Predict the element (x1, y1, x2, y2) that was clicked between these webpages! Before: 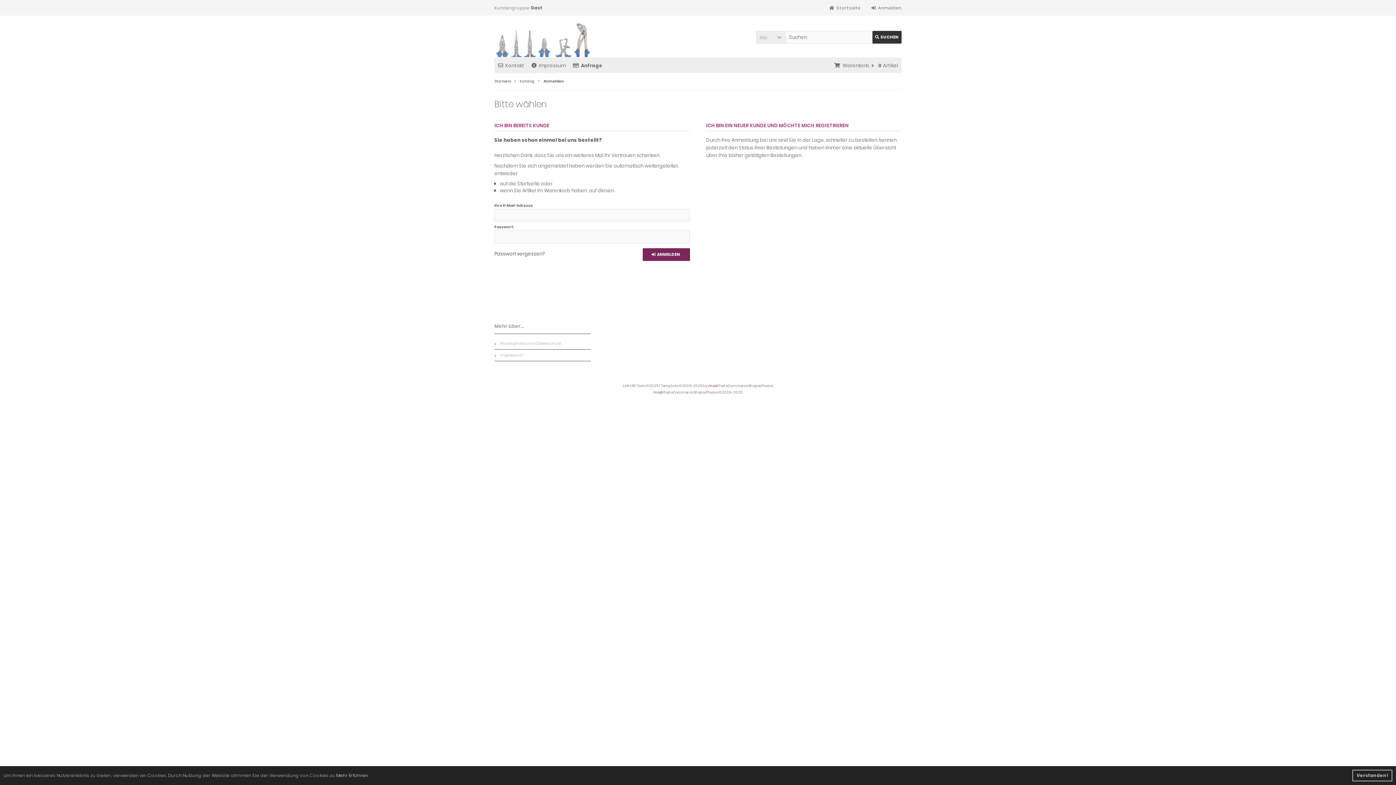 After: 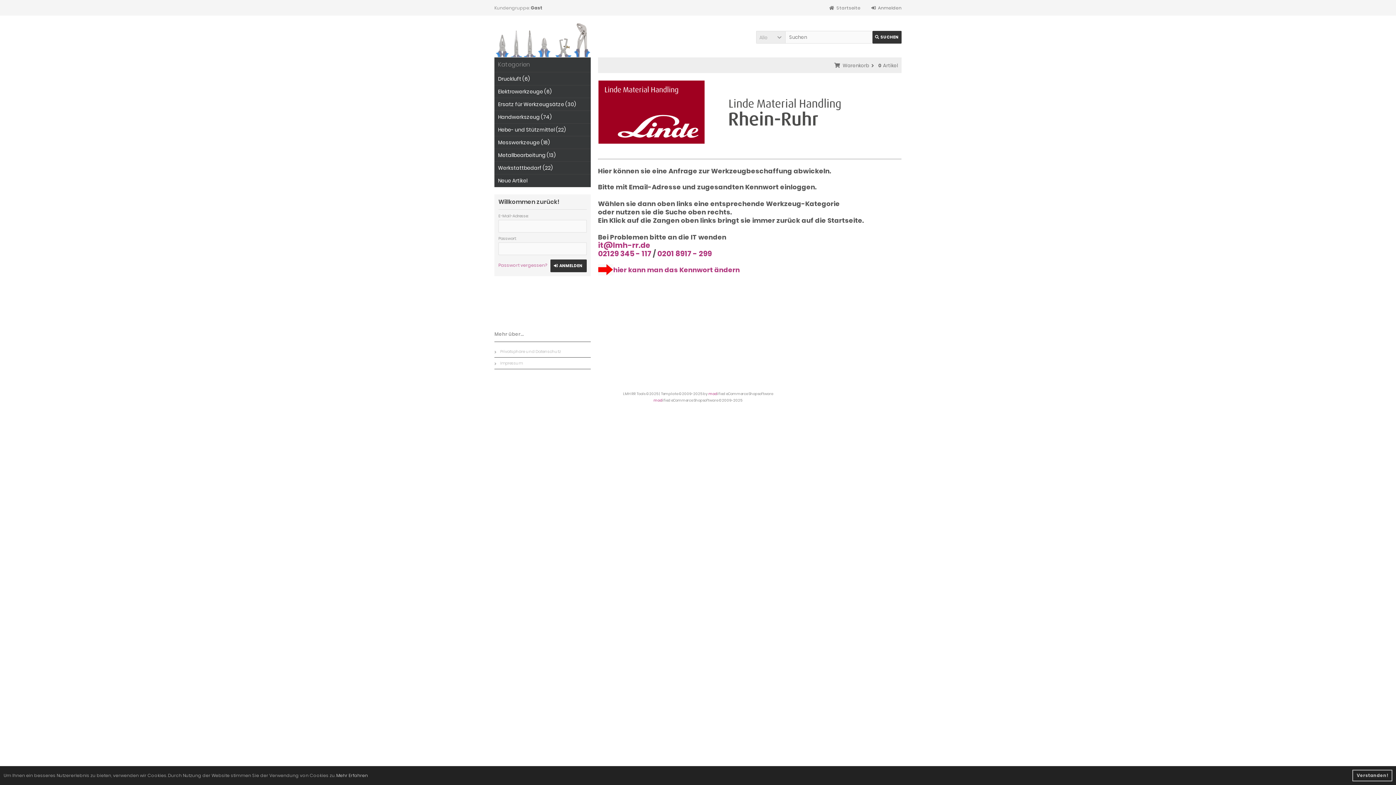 Action: bbox: (520, 78, 534, 84) label: Katalog